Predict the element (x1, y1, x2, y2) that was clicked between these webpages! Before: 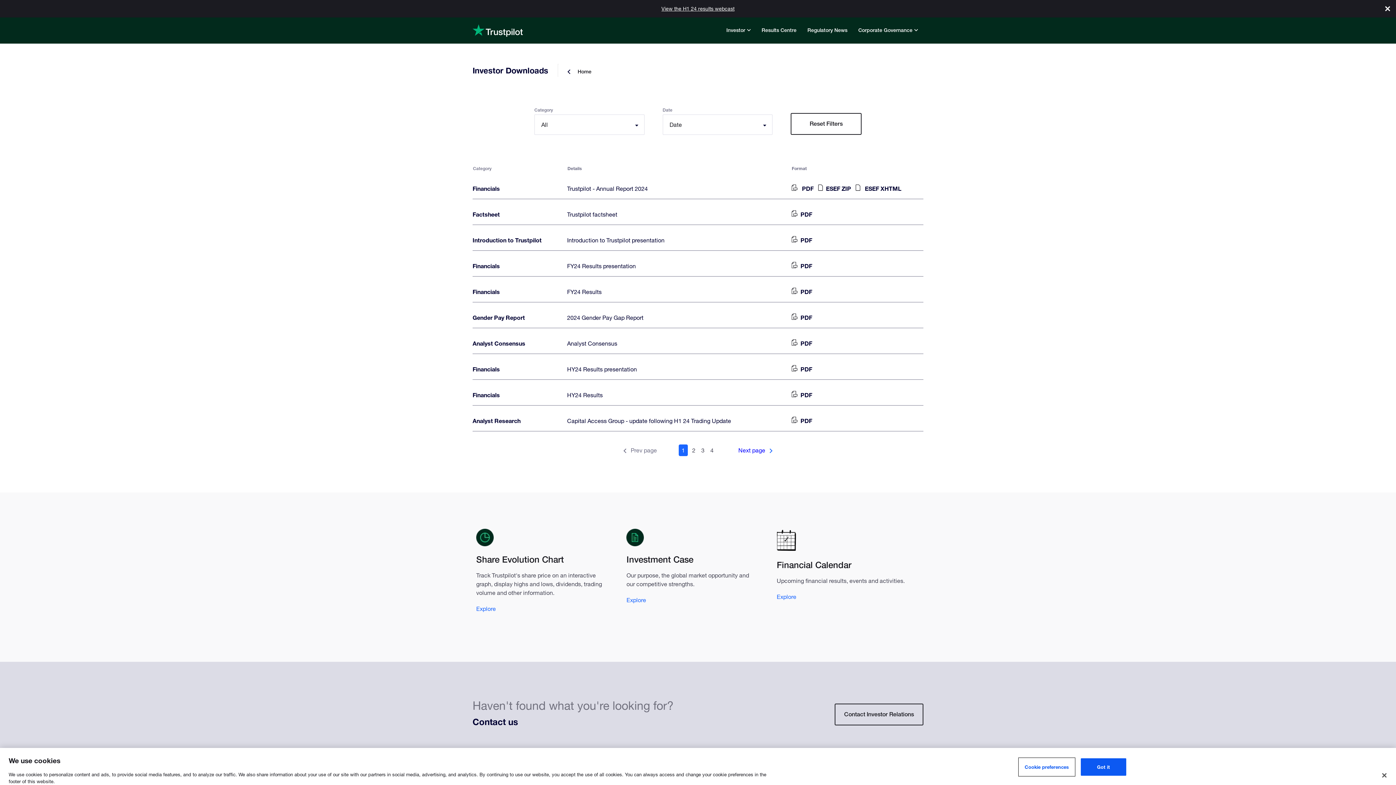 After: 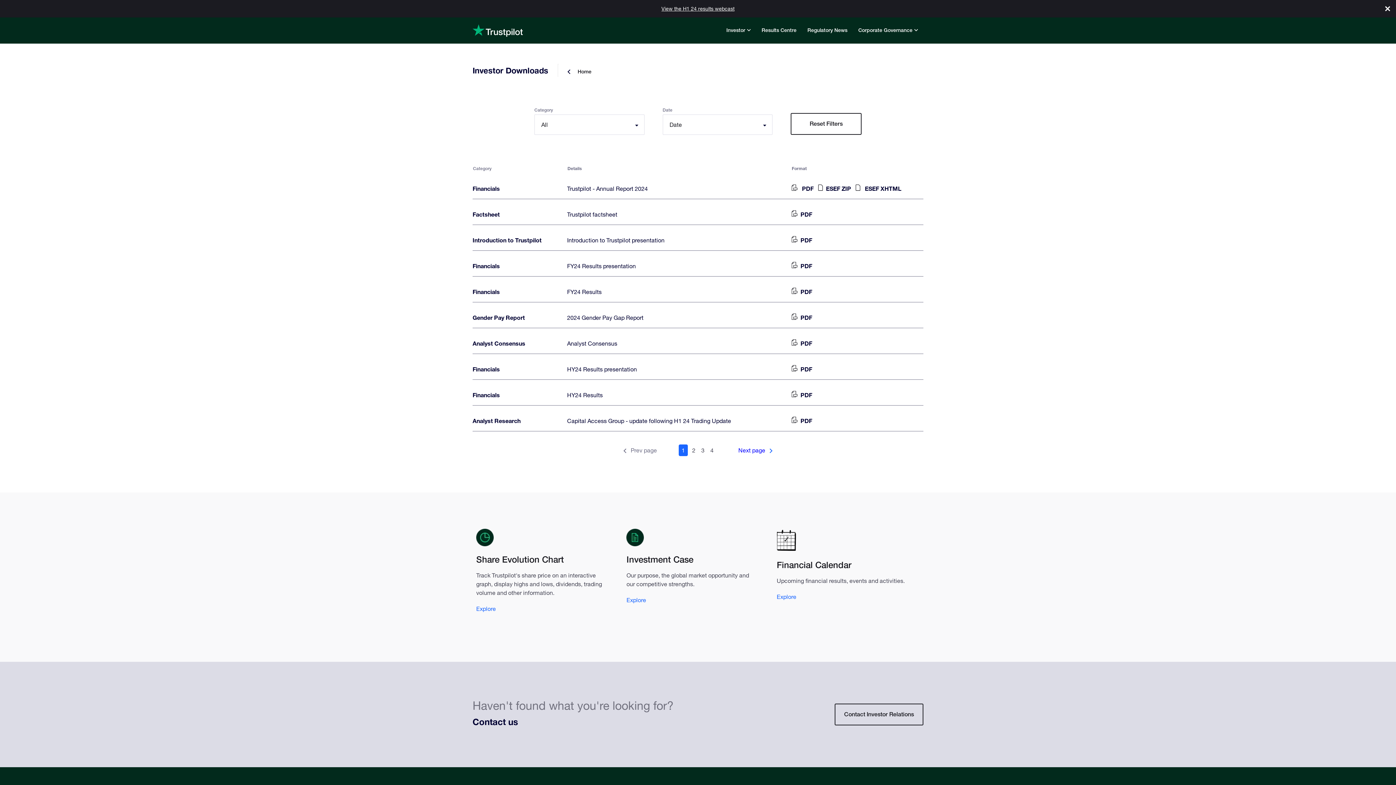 Action: label: PDF bbox: (800, 340, 812, 346)